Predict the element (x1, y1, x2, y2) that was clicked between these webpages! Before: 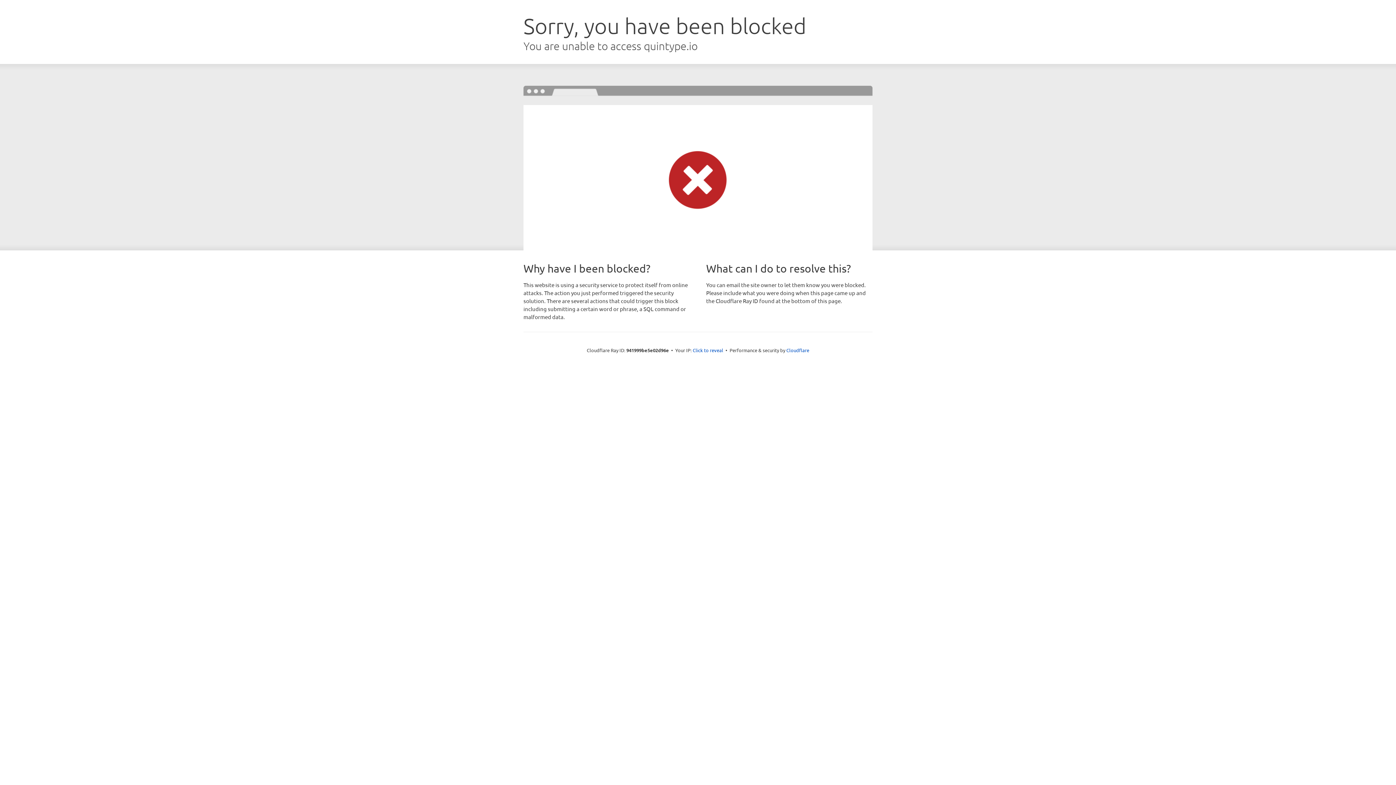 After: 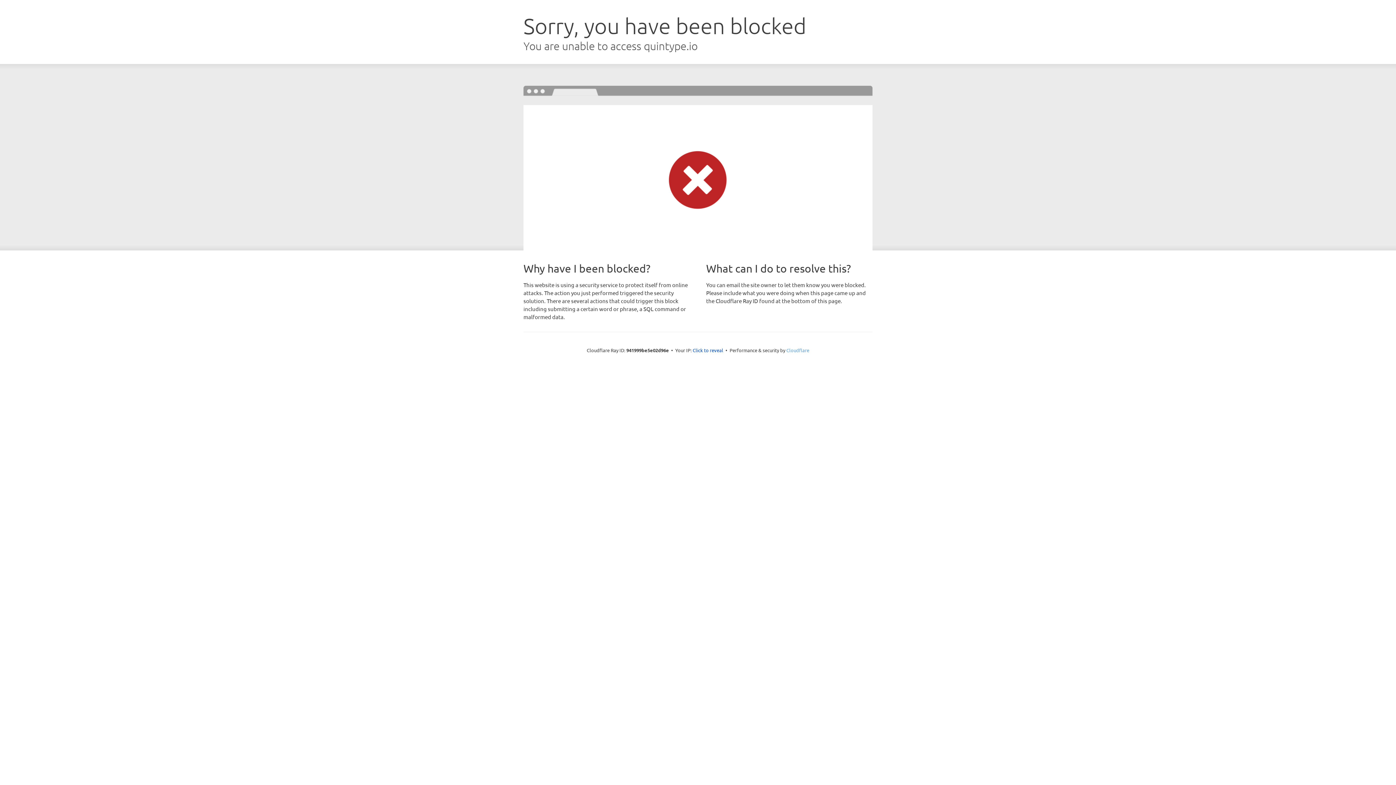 Action: bbox: (786, 347, 809, 353) label: Cloudflare